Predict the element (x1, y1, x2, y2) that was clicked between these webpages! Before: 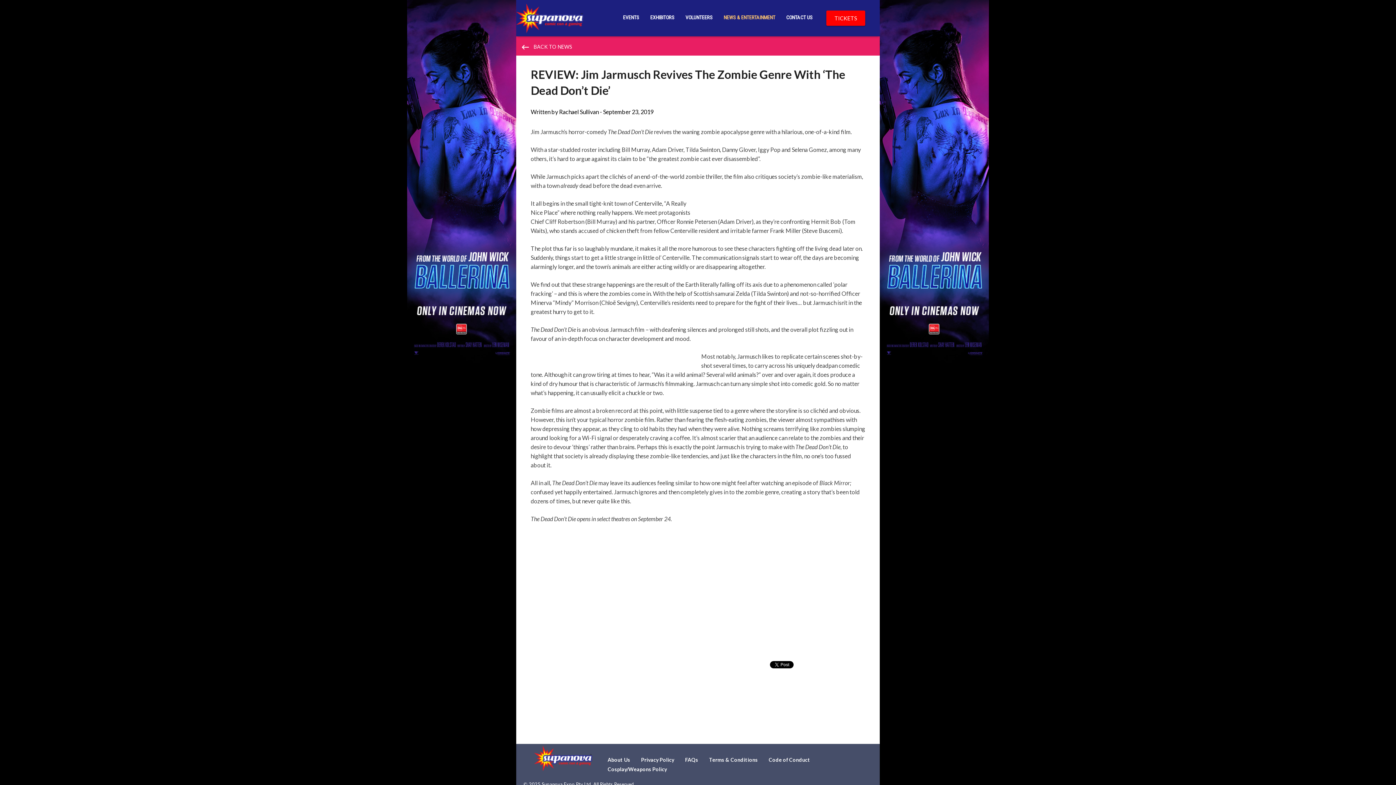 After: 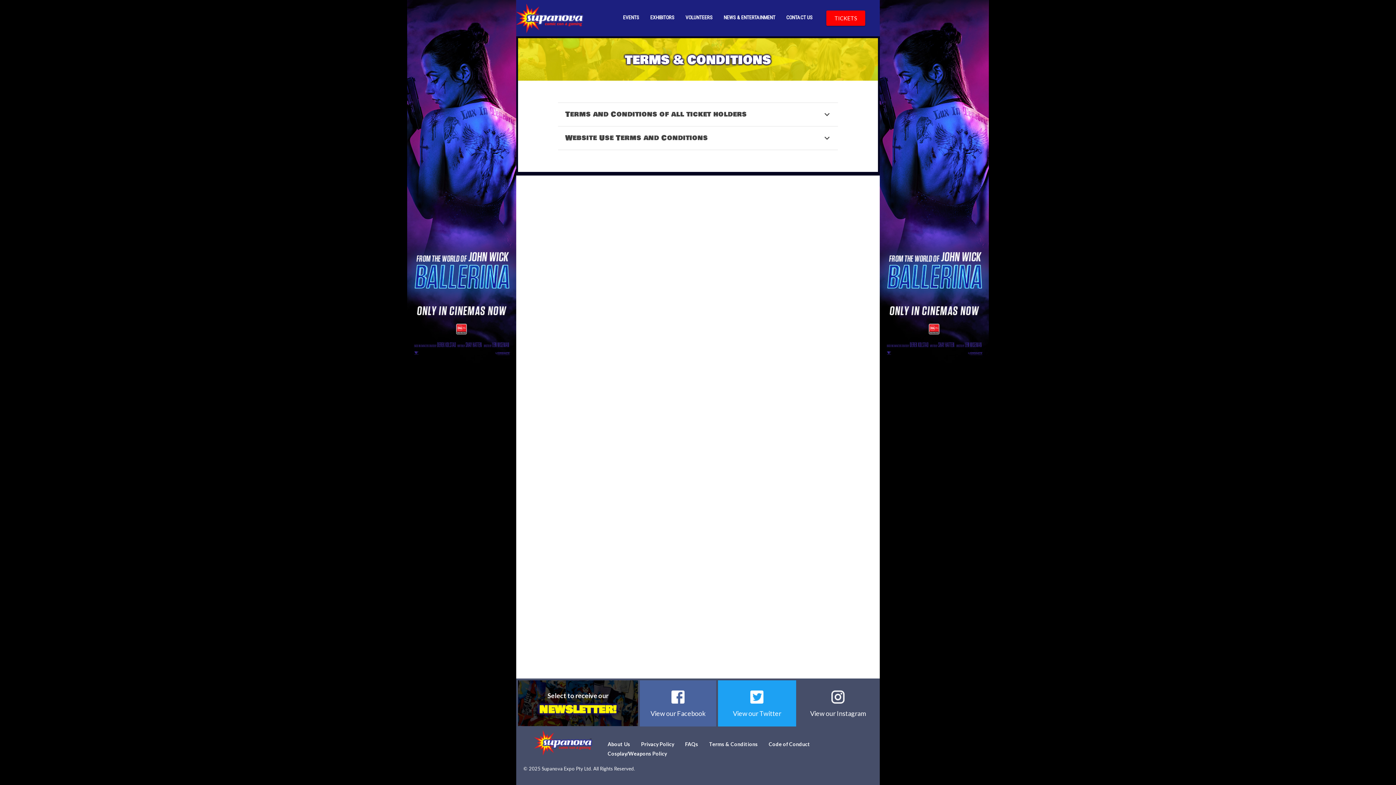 Action: label: Terms & Conditions bbox: (709, 757, 758, 763)